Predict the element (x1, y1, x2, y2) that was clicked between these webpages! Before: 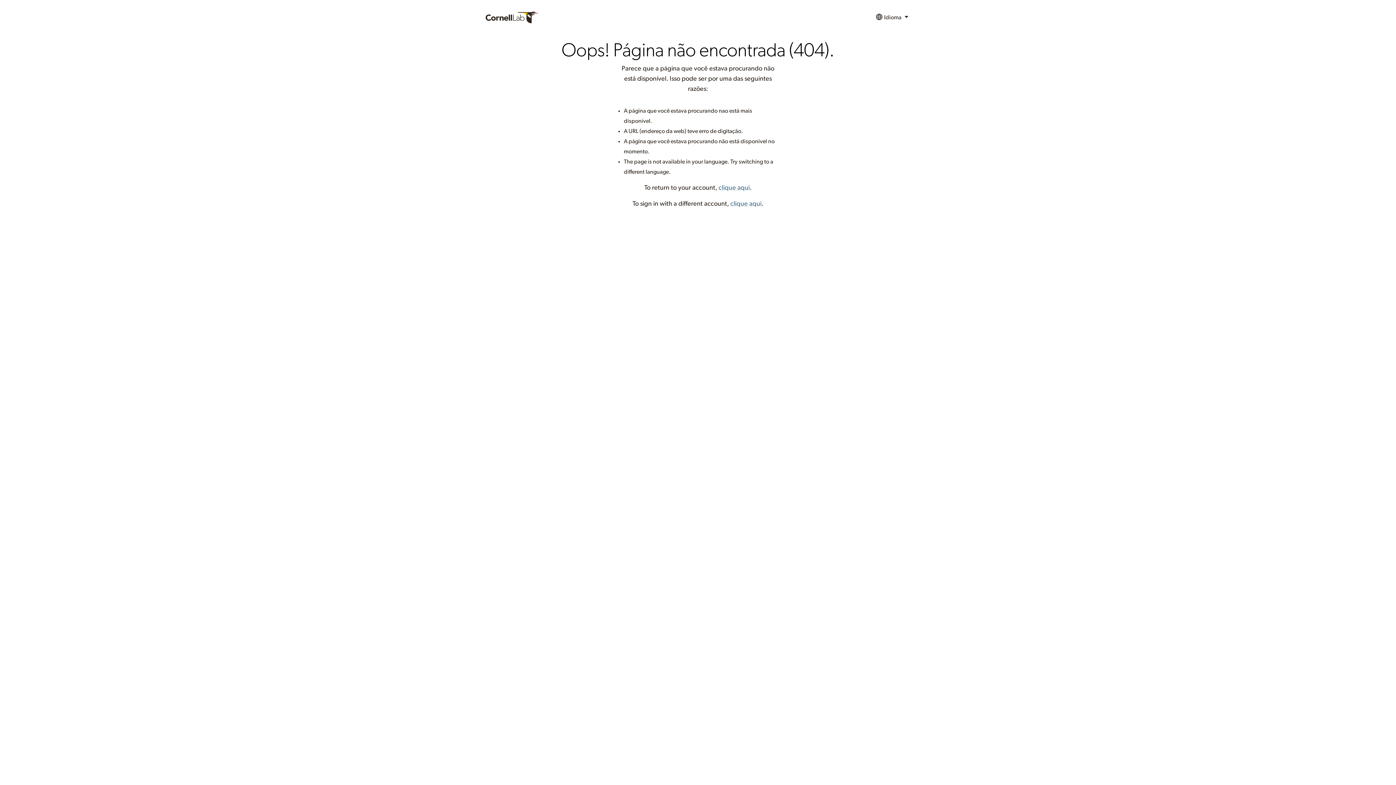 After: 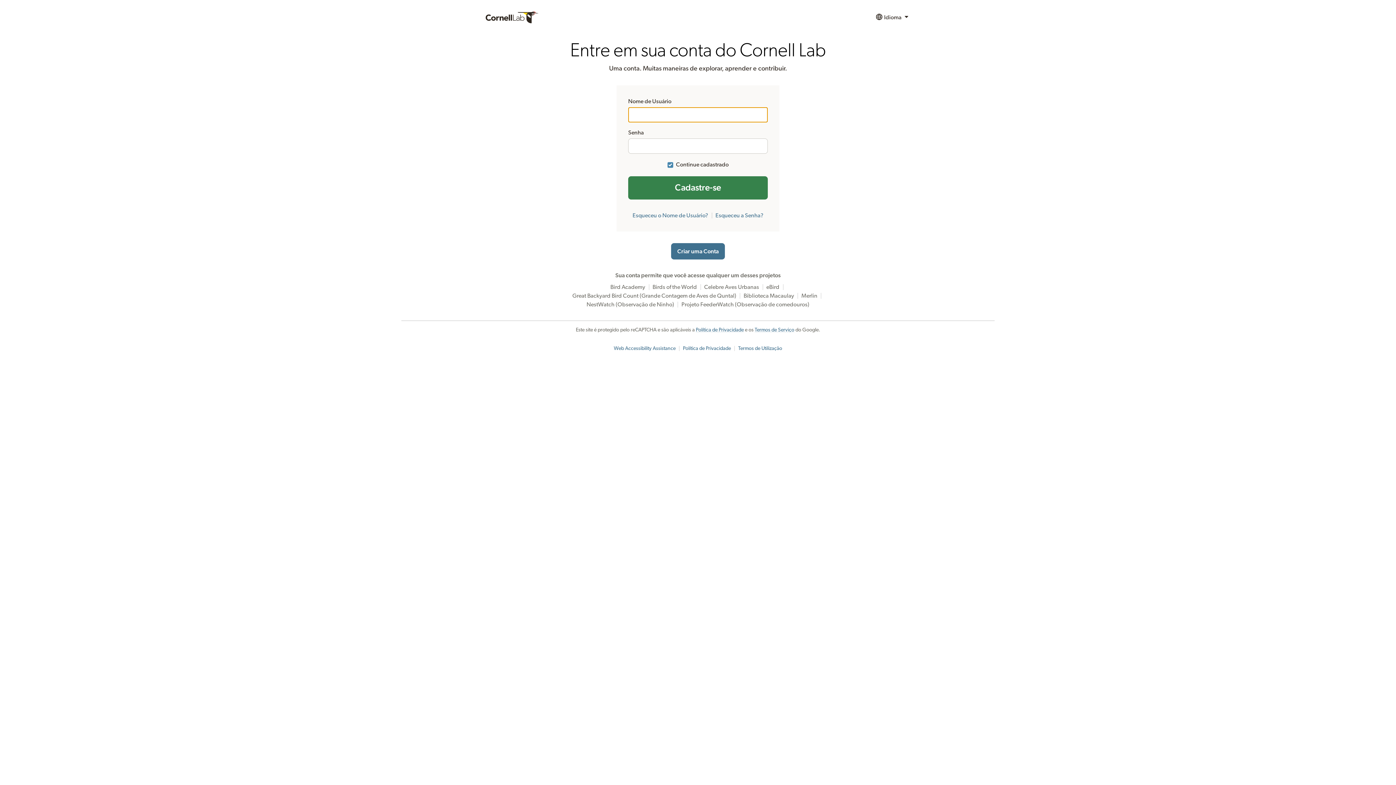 Action: label: clique aqui bbox: (718, 184, 750, 191)